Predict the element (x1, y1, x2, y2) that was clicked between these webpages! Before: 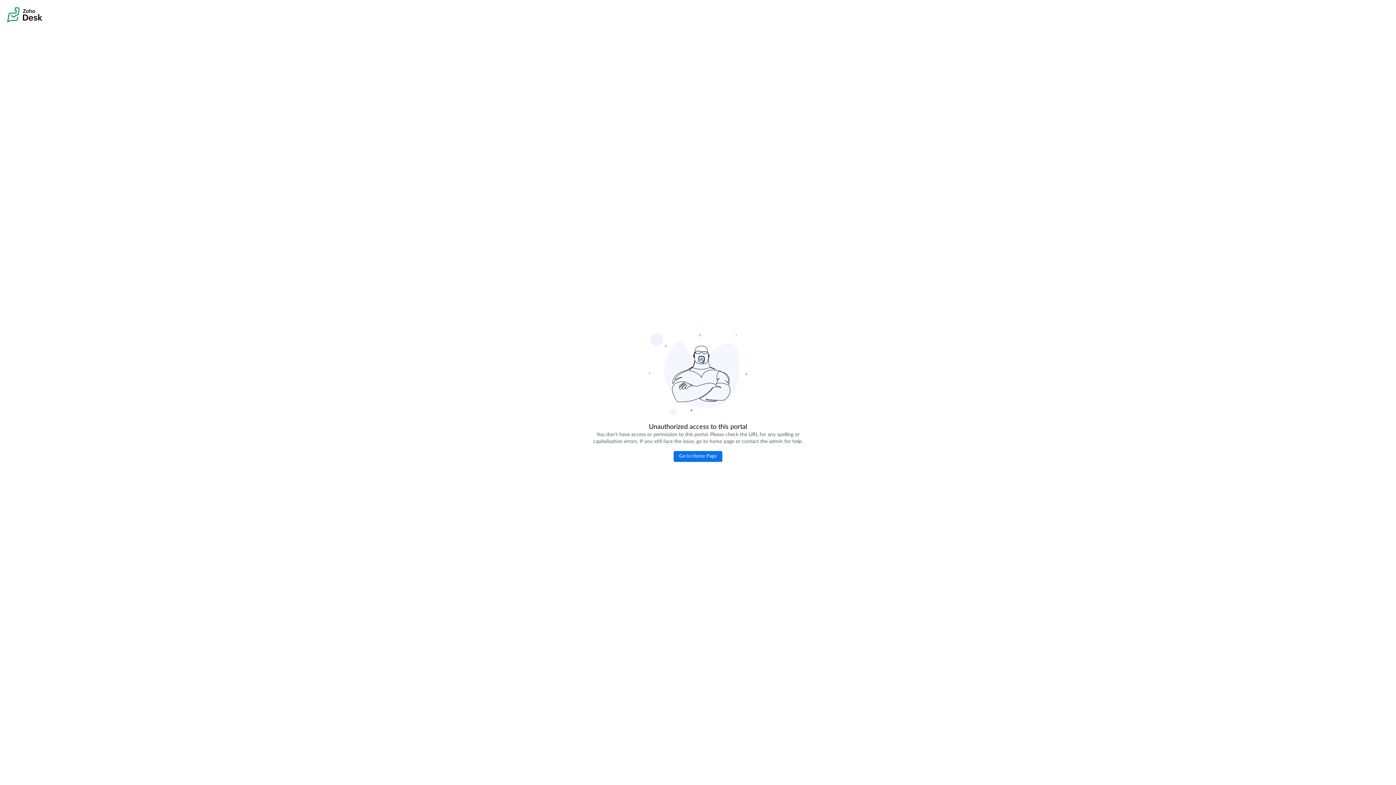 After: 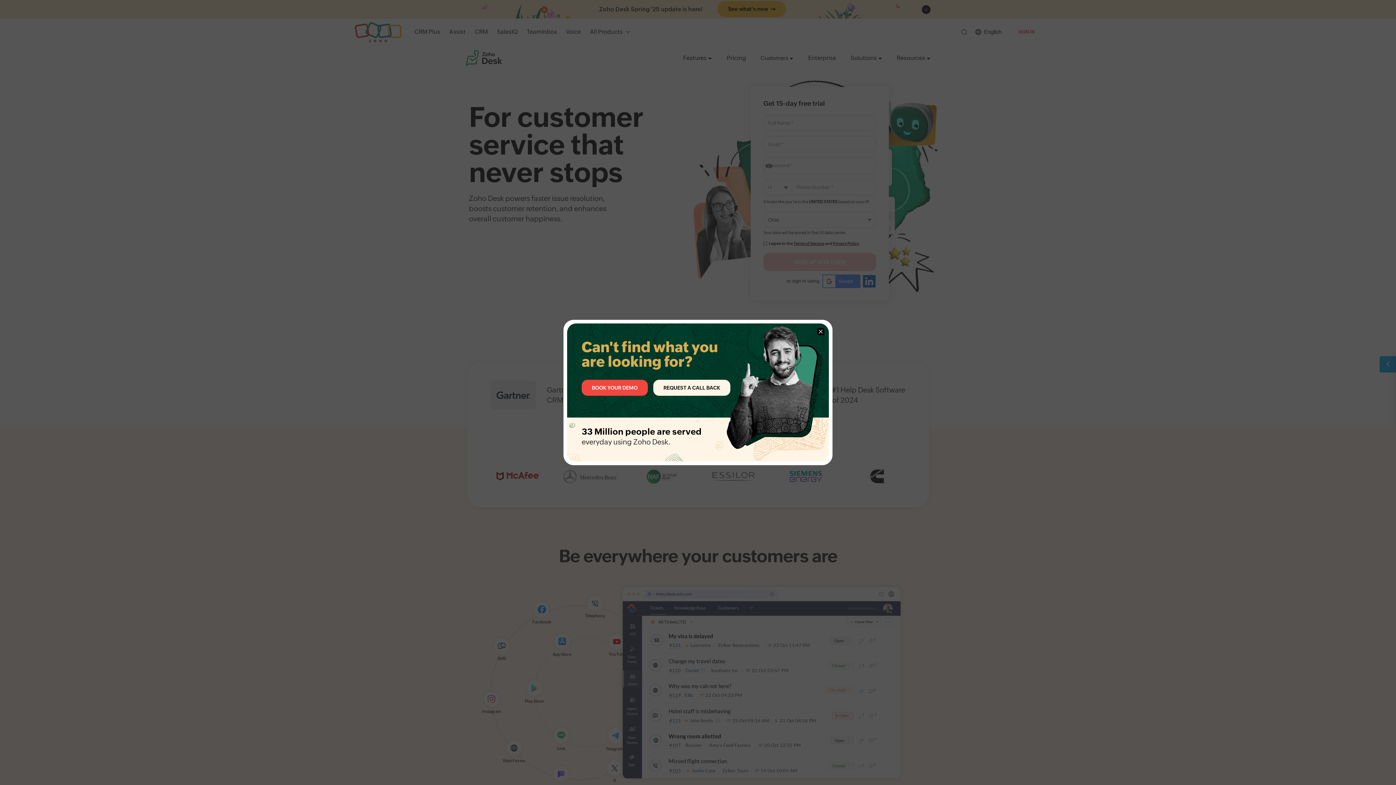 Action: label: Go to Home Page bbox: (673, 451, 722, 462)